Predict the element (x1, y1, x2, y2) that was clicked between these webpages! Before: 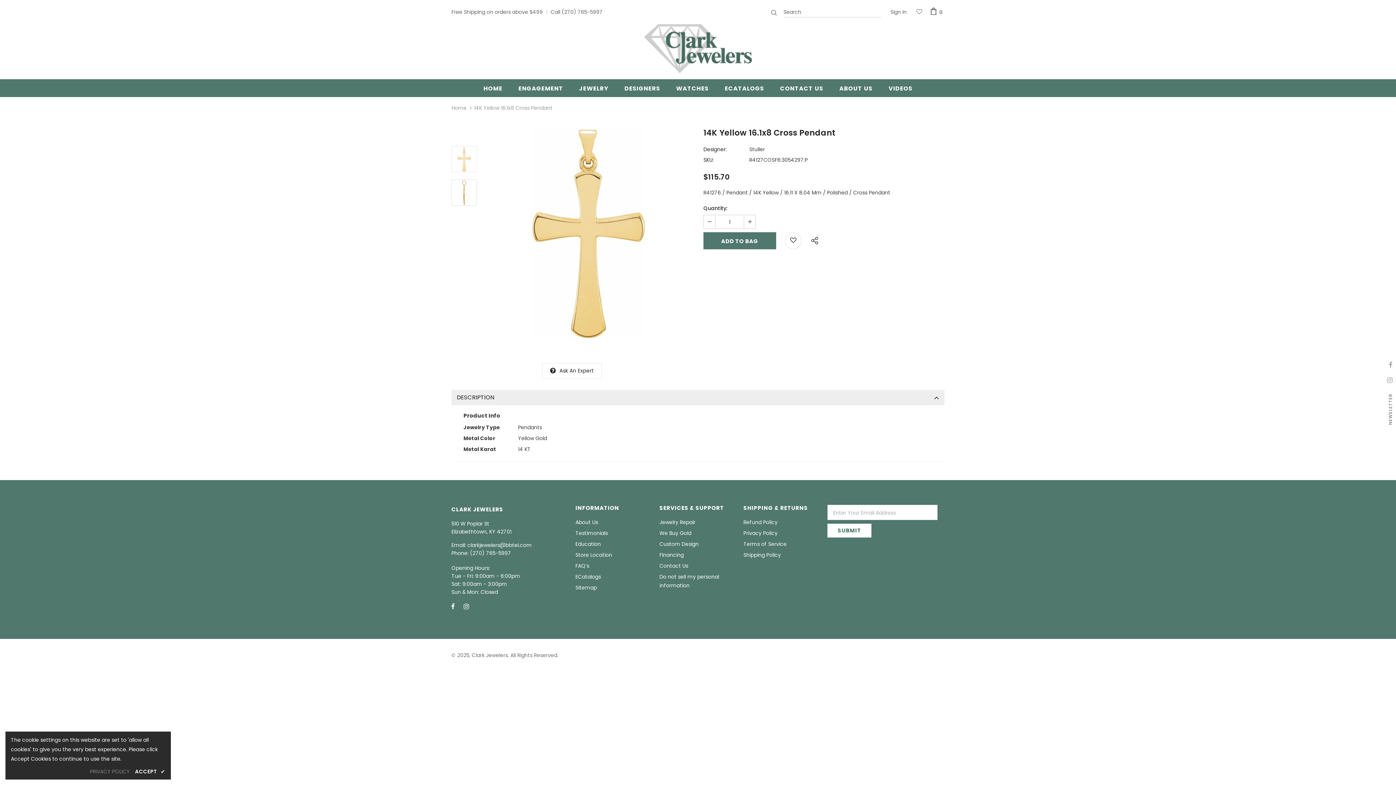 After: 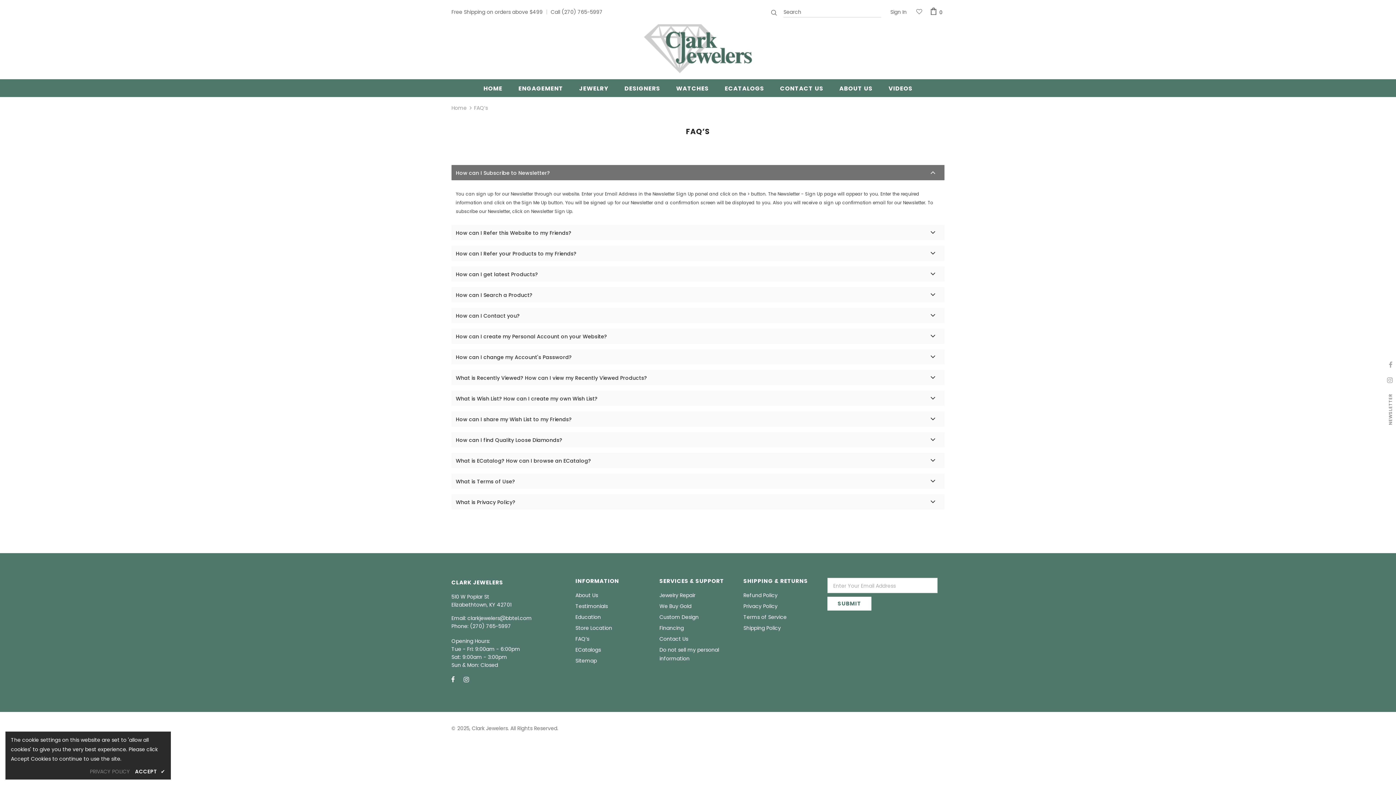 Action: label: FAQ’s bbox: (575, 560, 589, 571)